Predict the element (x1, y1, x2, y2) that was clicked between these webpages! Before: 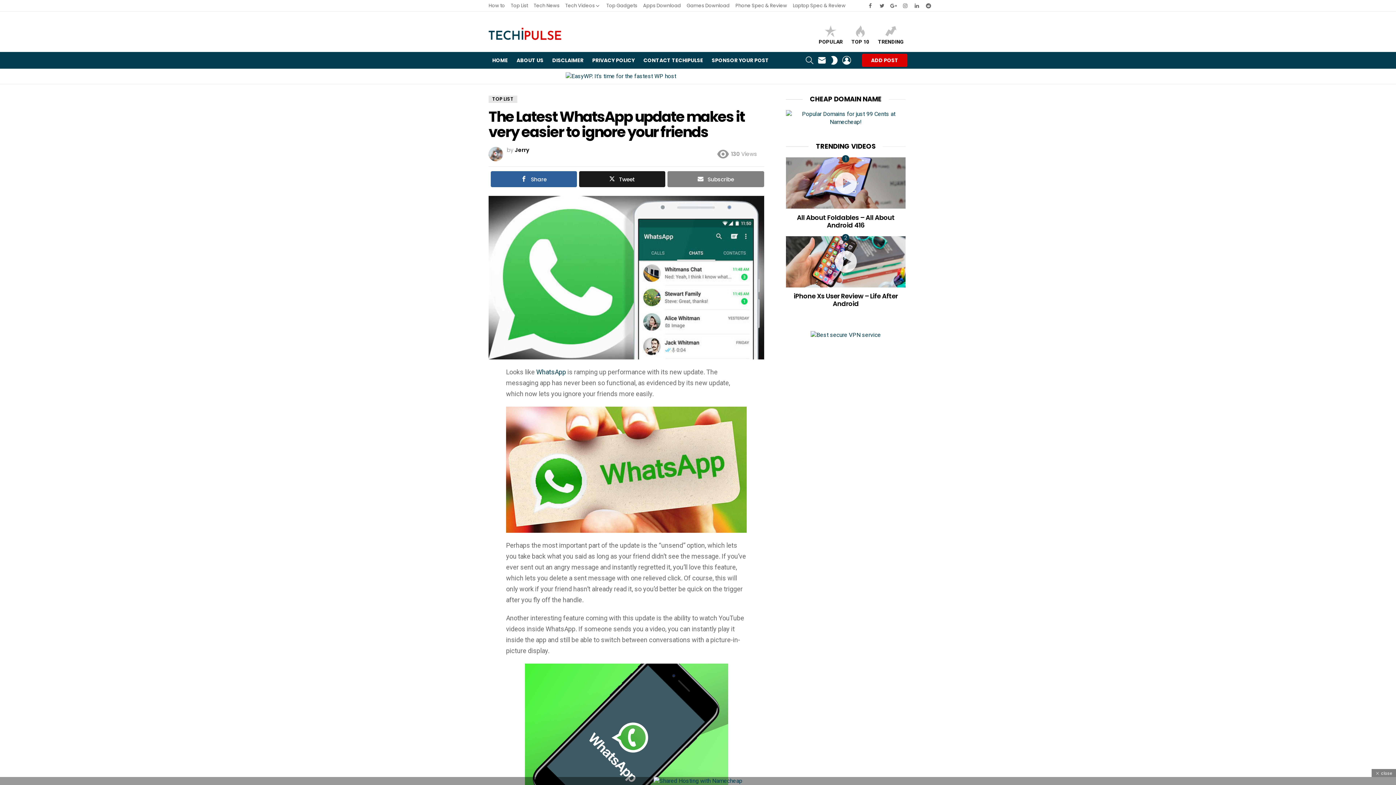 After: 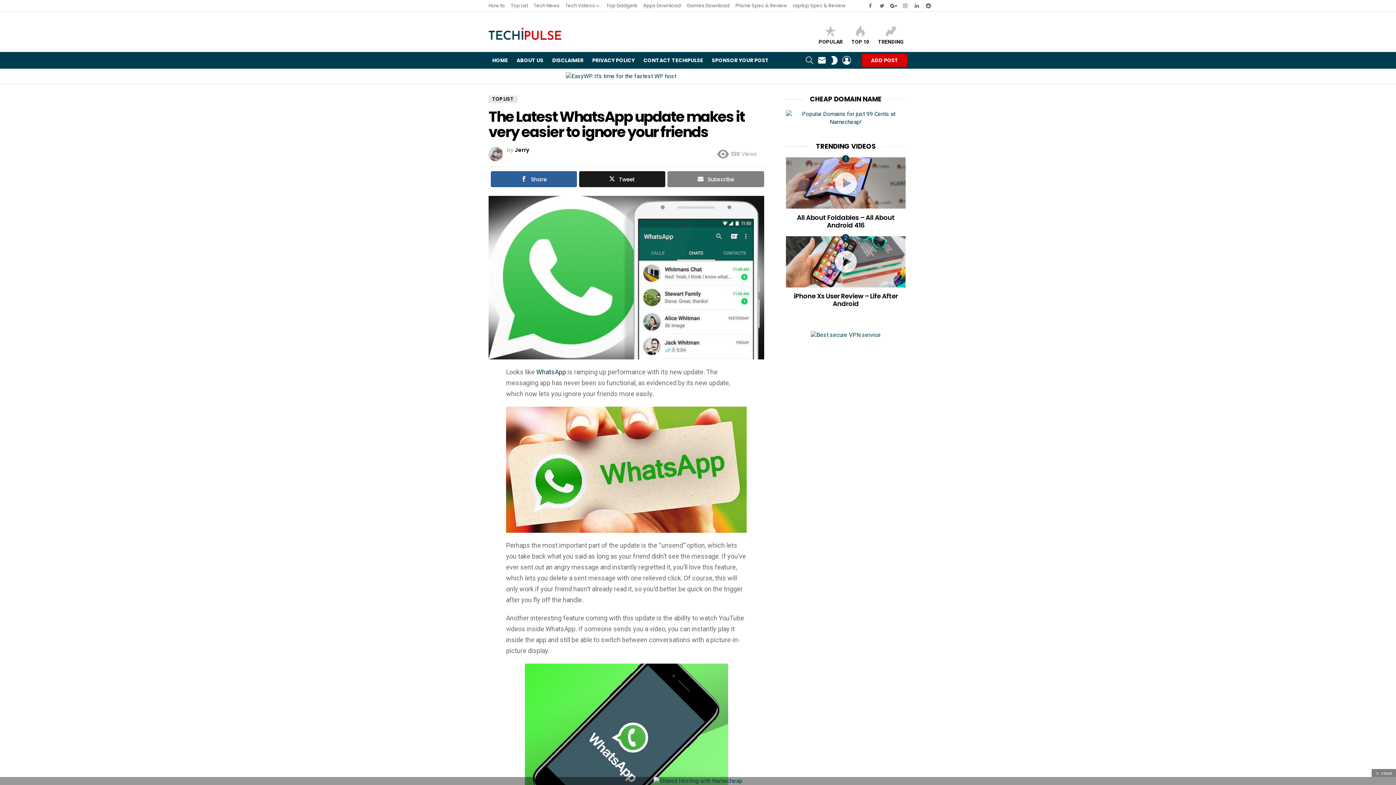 Action: label: googleplus bbox: (888, 1, 899, 9)